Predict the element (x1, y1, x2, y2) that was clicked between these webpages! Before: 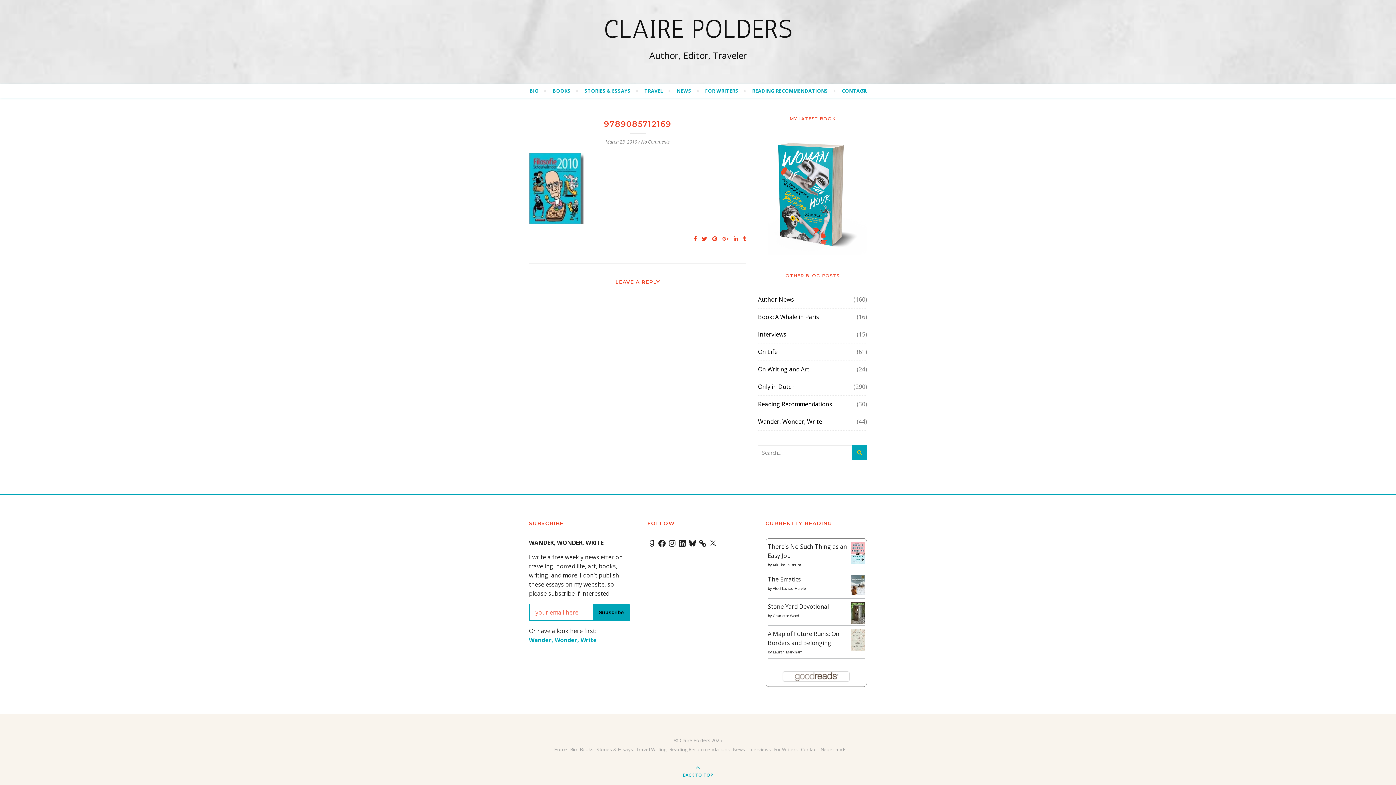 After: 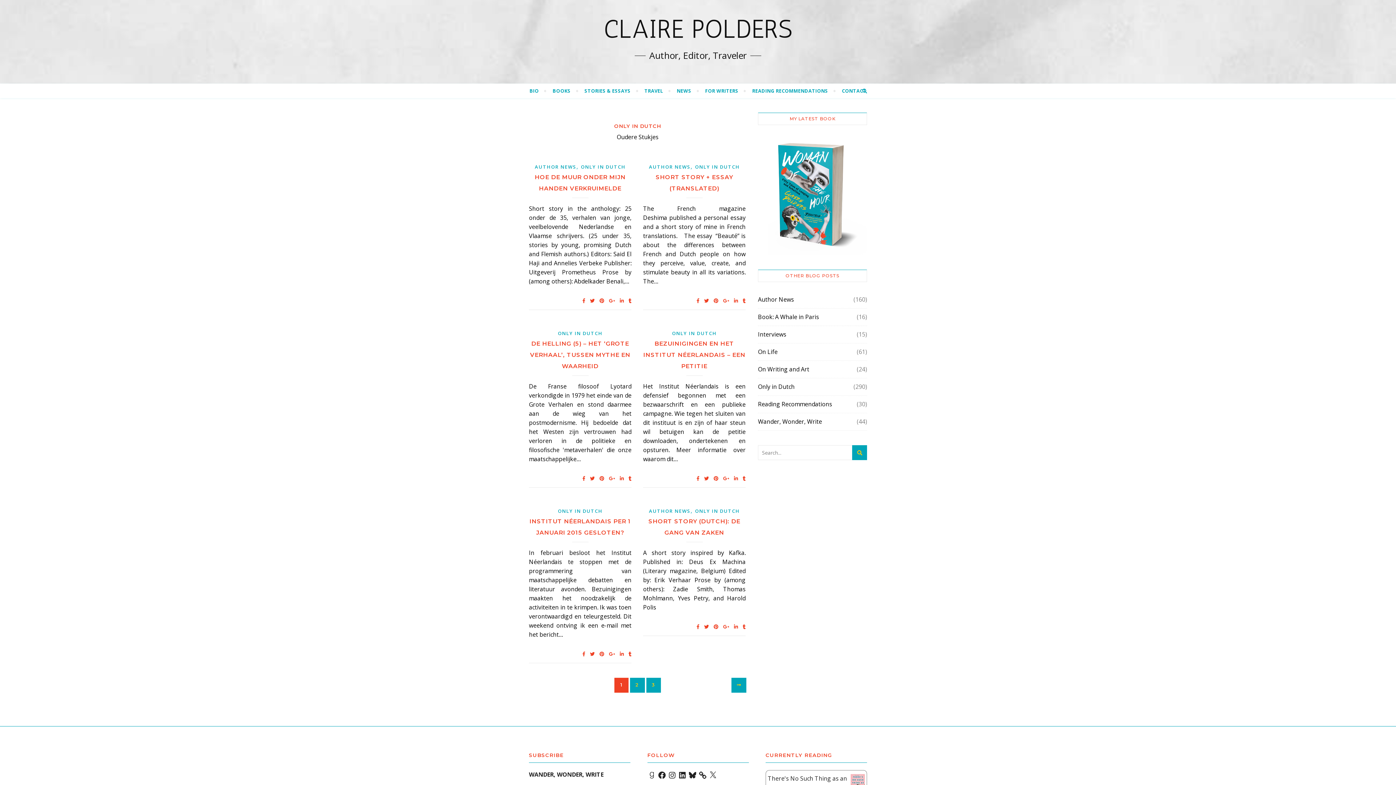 Action: label: Only in Dutch bbox: (758, 381, 794, 393)